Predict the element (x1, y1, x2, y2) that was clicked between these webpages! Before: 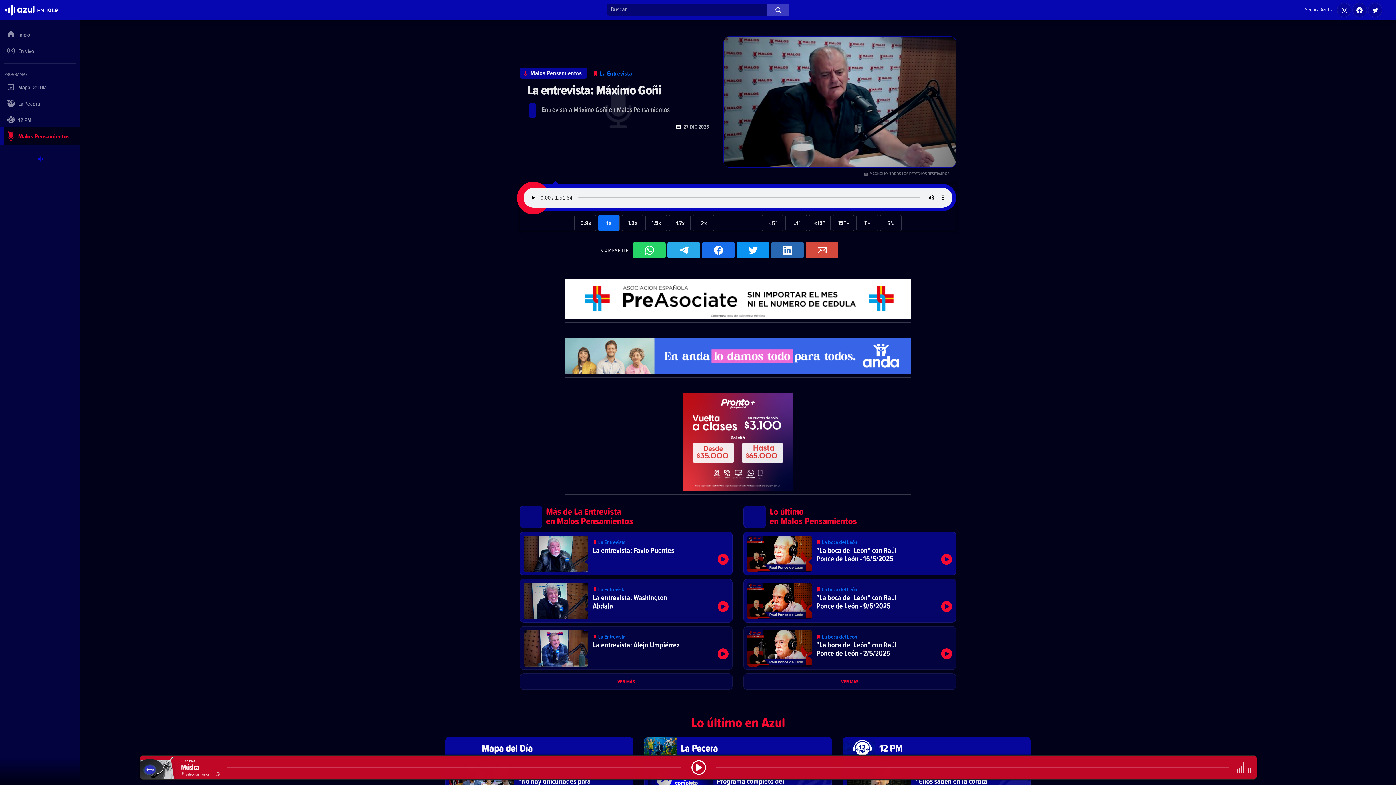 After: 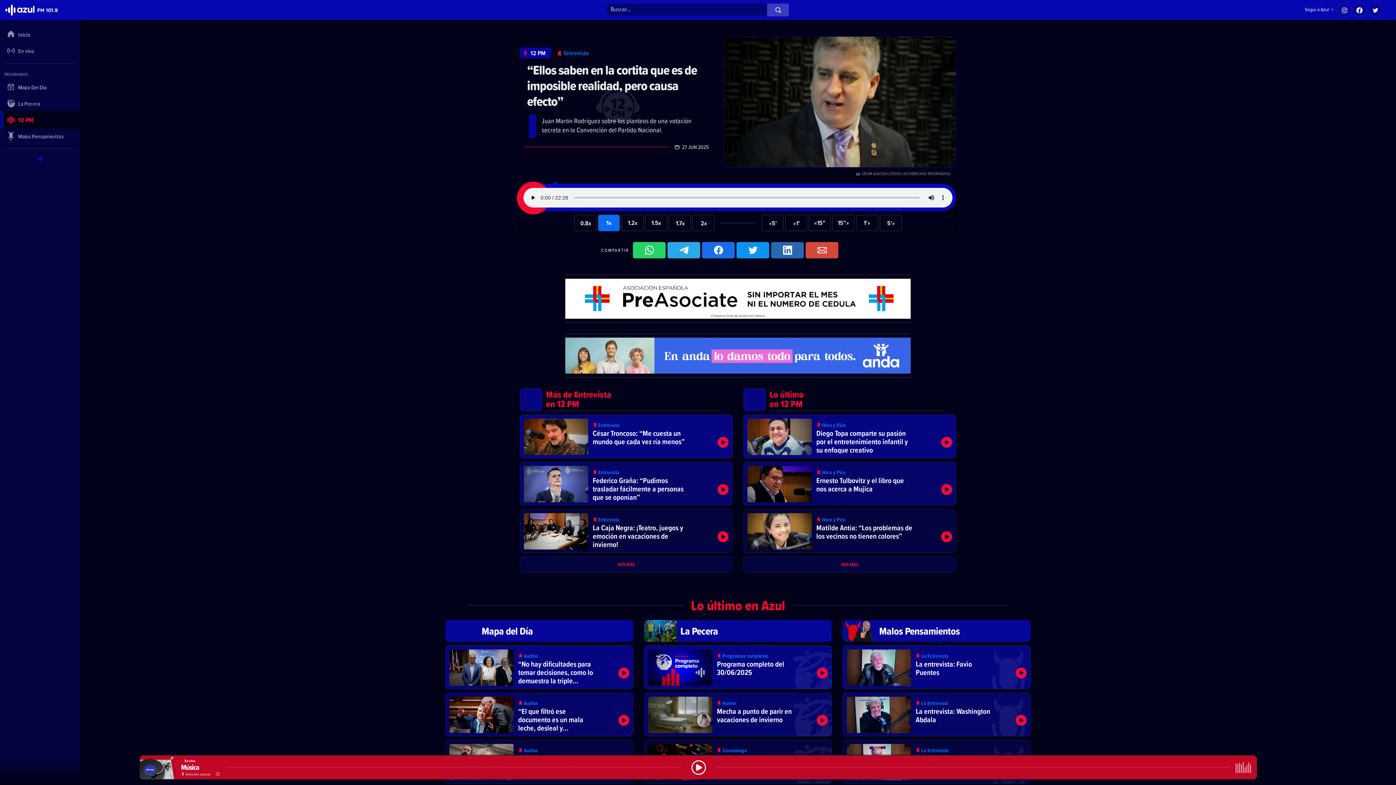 Action: bbox: (843, 763, 1030, 806)